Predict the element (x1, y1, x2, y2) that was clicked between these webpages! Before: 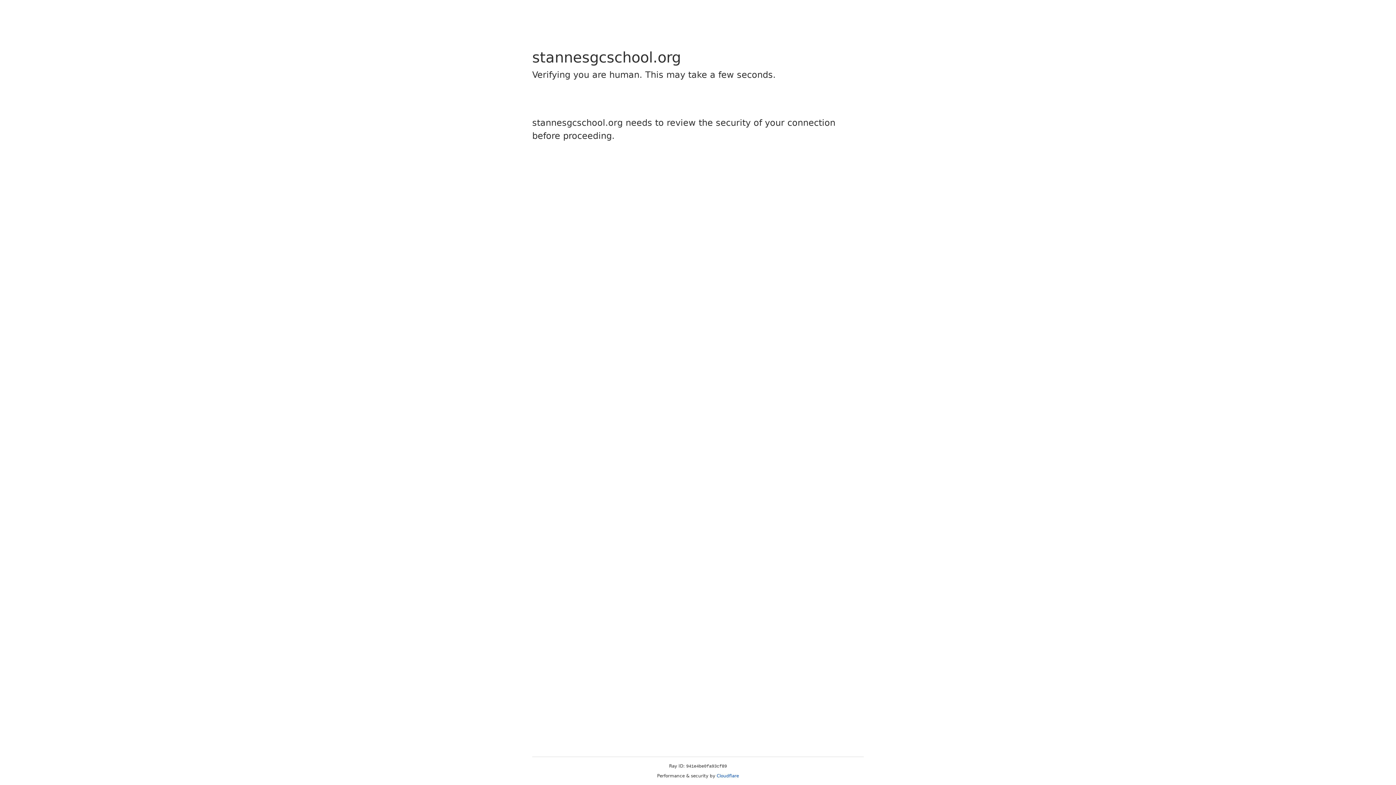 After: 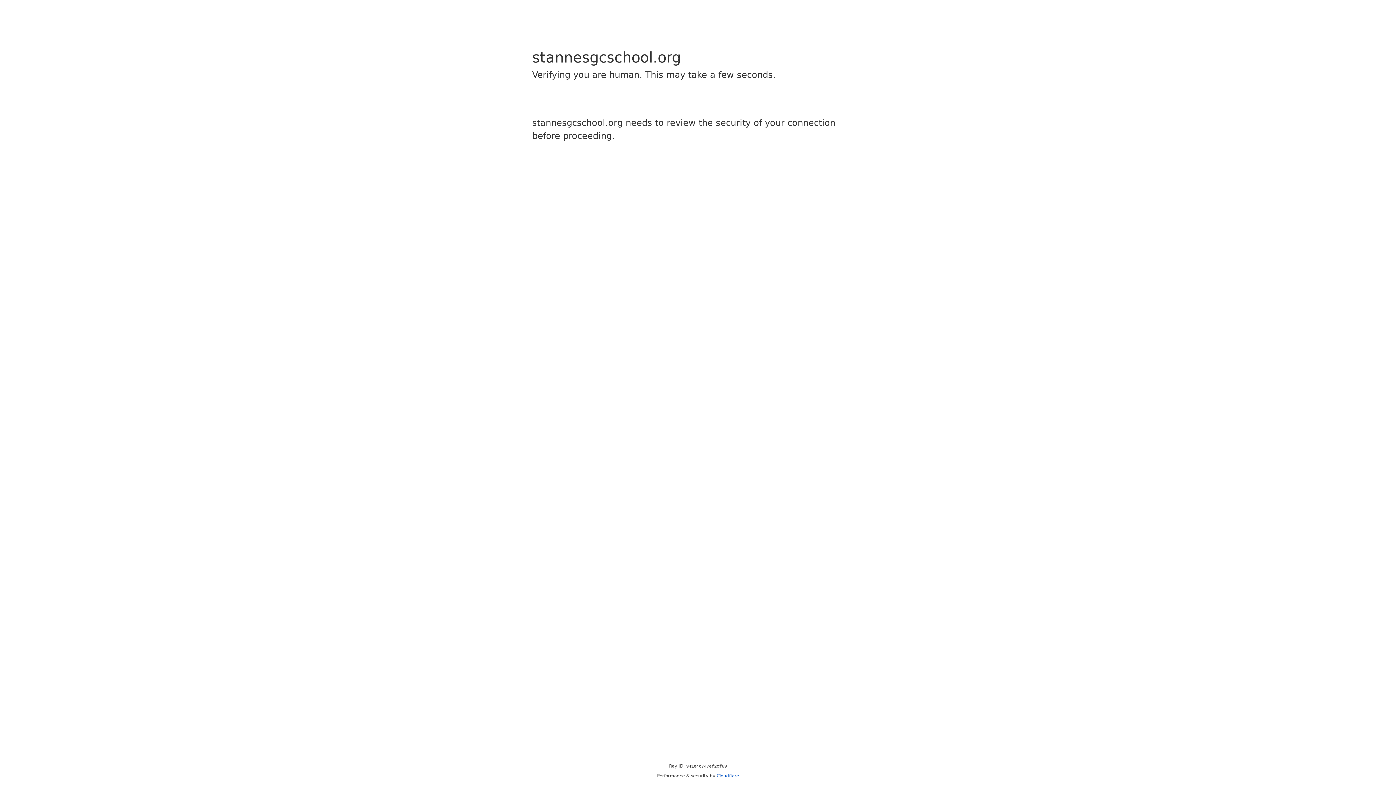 Action: bbox: (716, 773, 739, 778) label: Cloudflare